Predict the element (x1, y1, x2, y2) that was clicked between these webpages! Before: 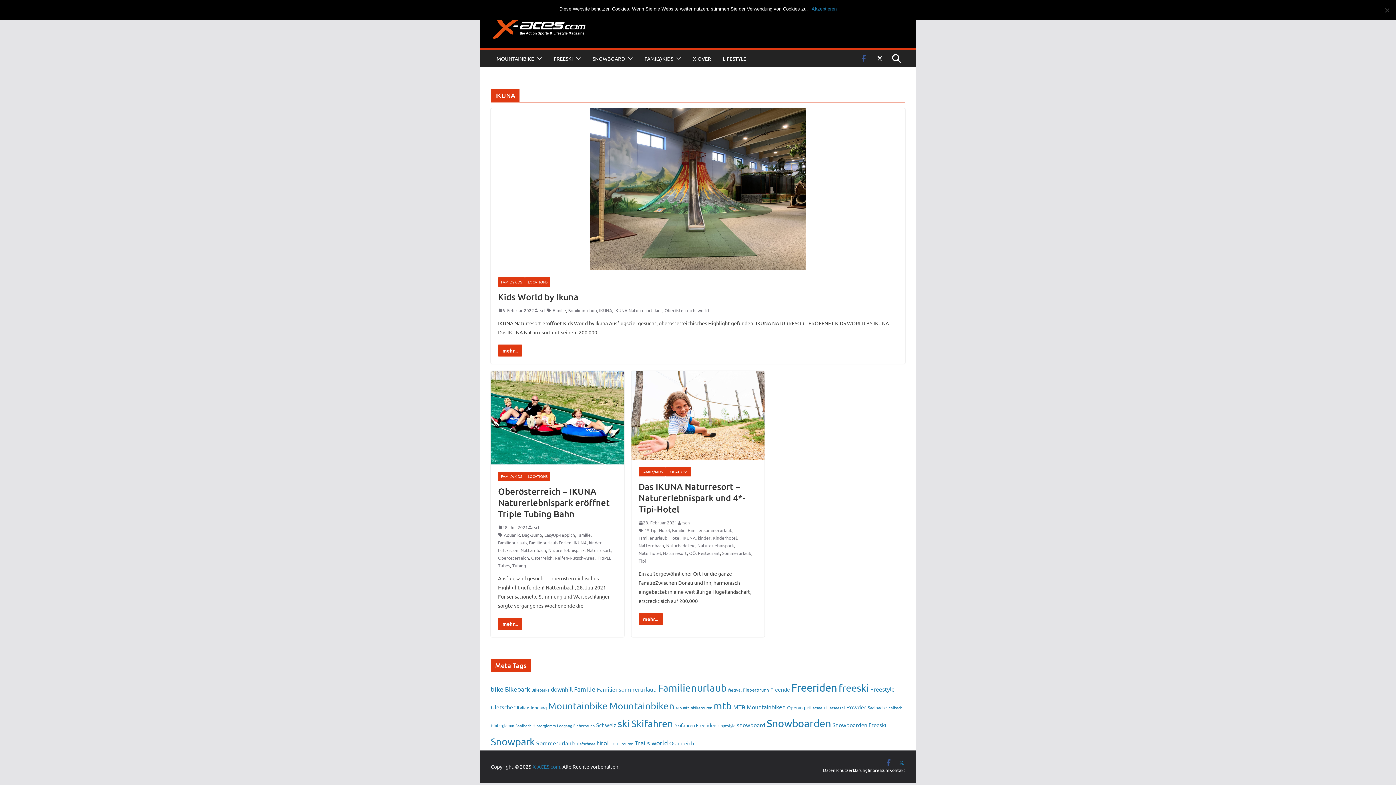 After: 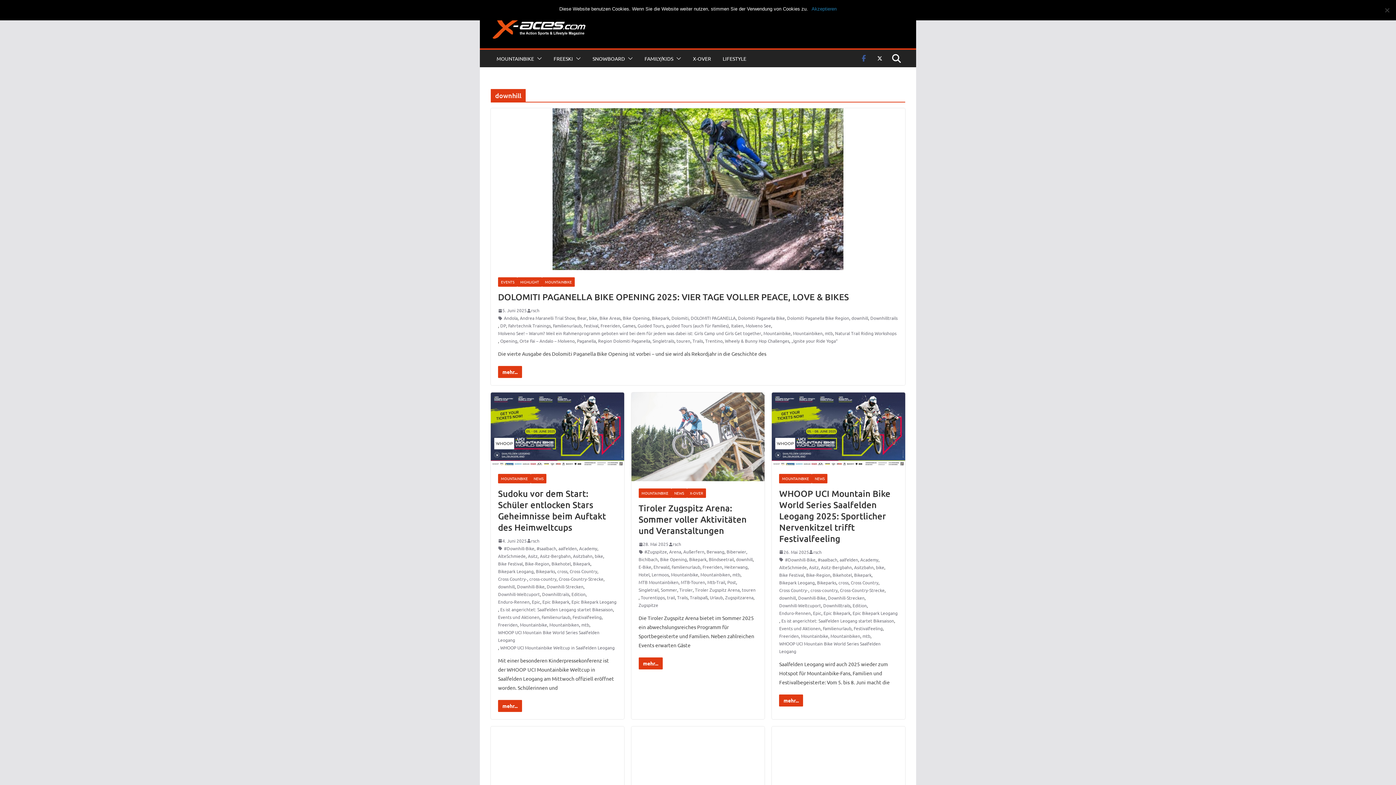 Action: bbox: (550, 685, 572, 693) label: downhill (330 Einträge)